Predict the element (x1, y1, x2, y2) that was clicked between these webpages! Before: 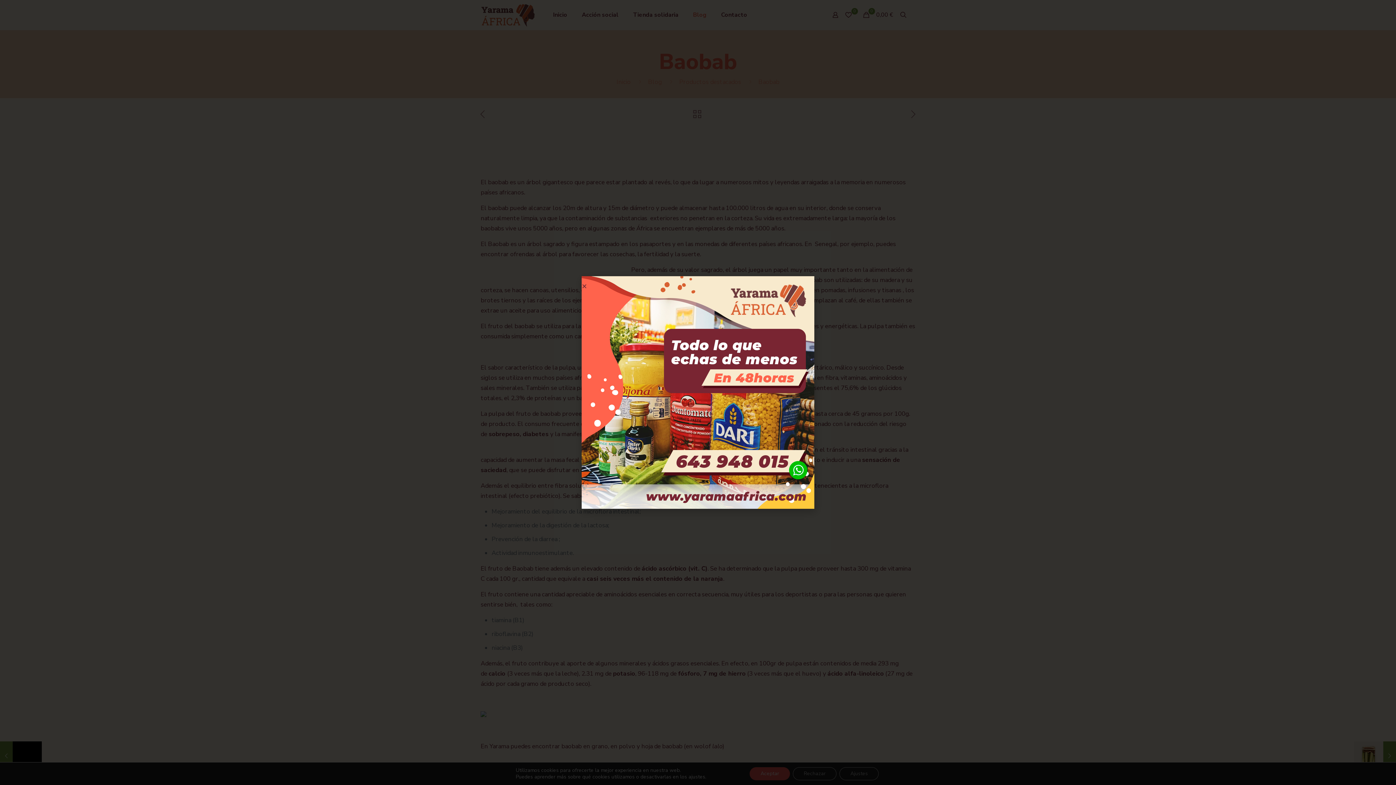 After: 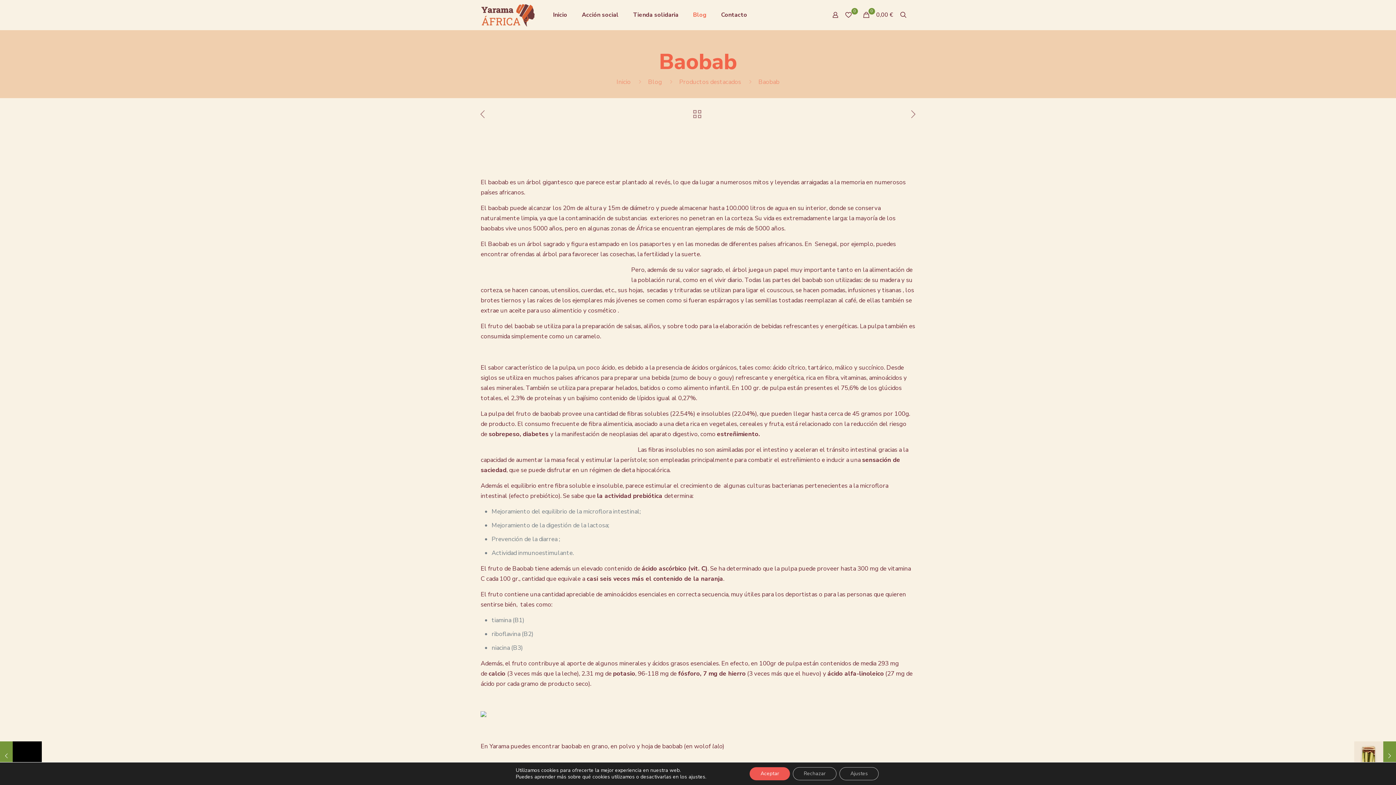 Action: label: Close bbox: (581, 283, 587, 289)